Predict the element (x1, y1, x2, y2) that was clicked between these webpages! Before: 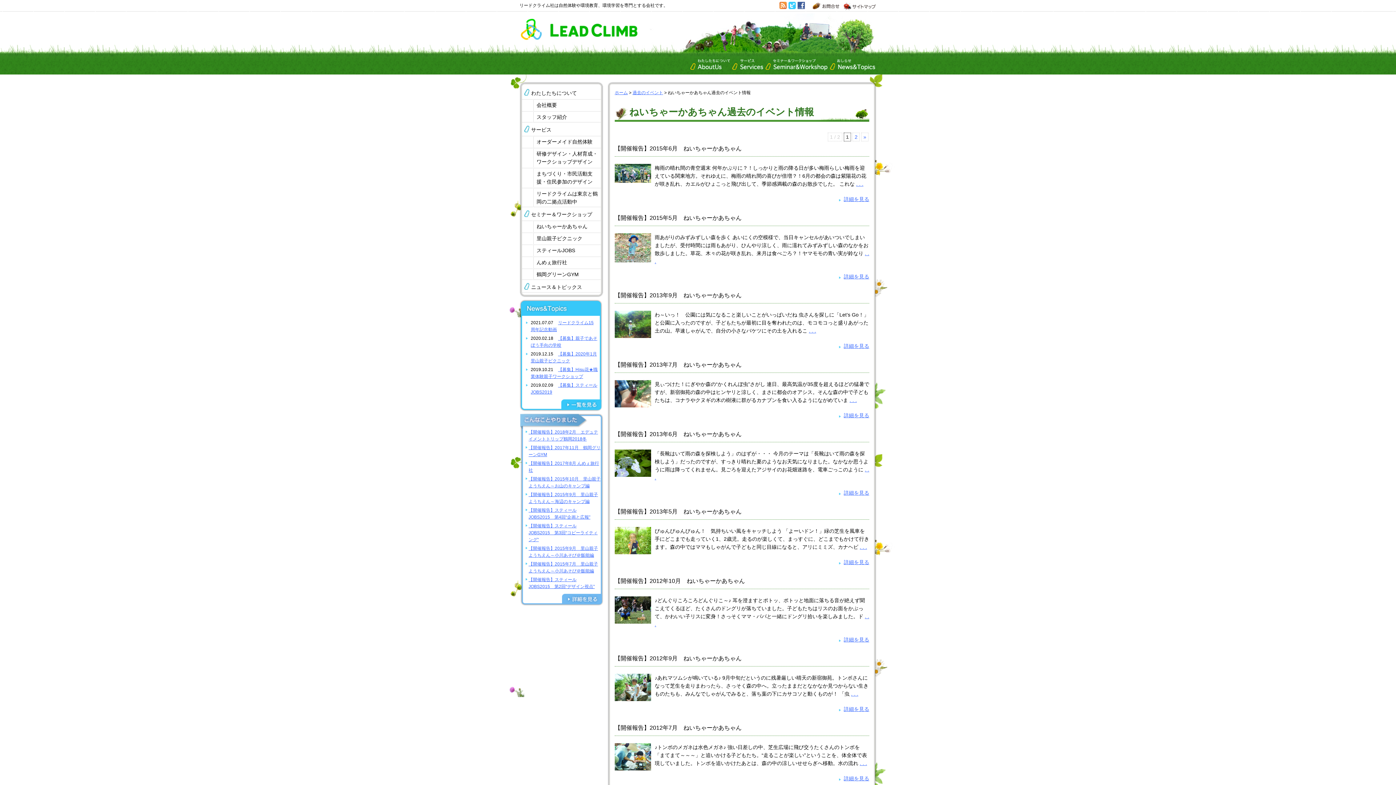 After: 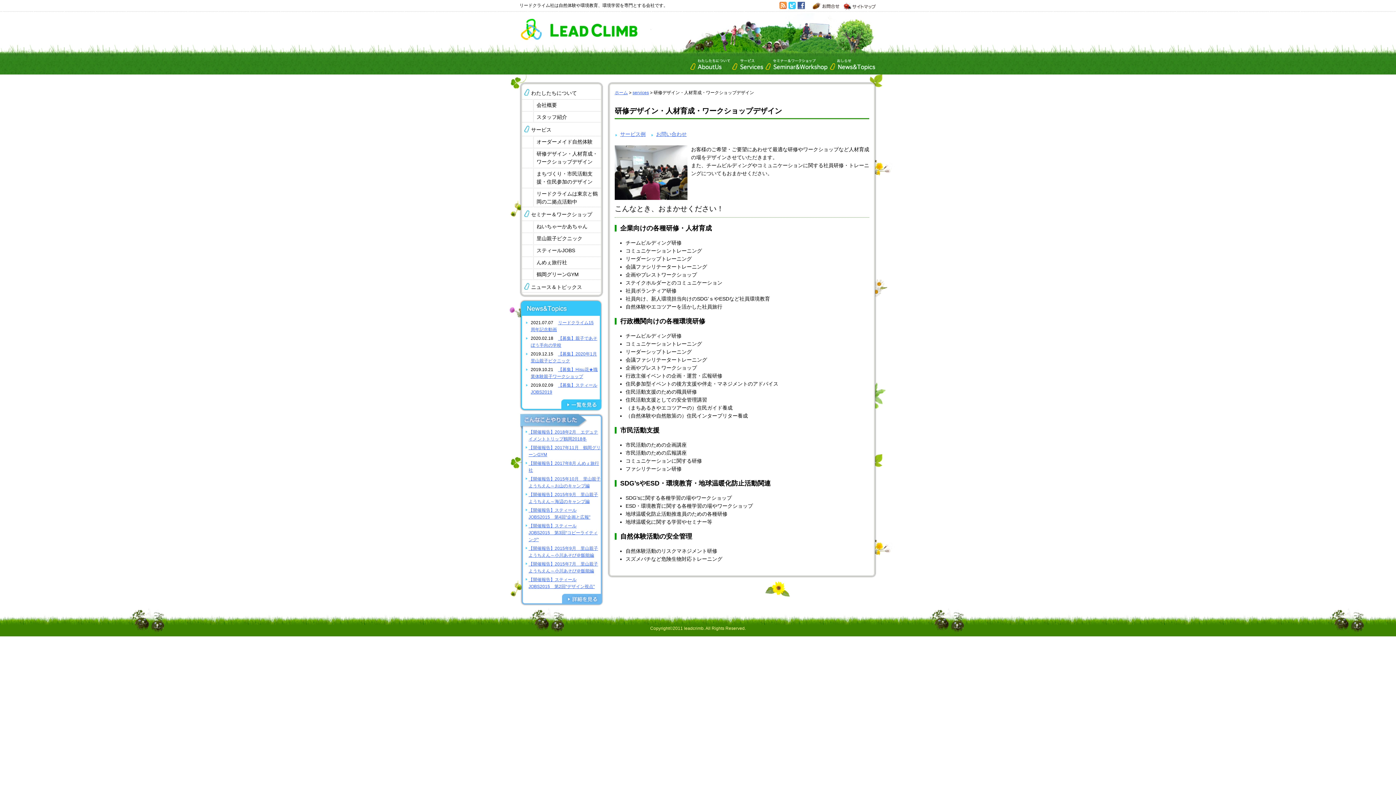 Action: label: 研修デザイン・人材育成・ワークショップデザイン bbox: (533, 147, 601, 167)